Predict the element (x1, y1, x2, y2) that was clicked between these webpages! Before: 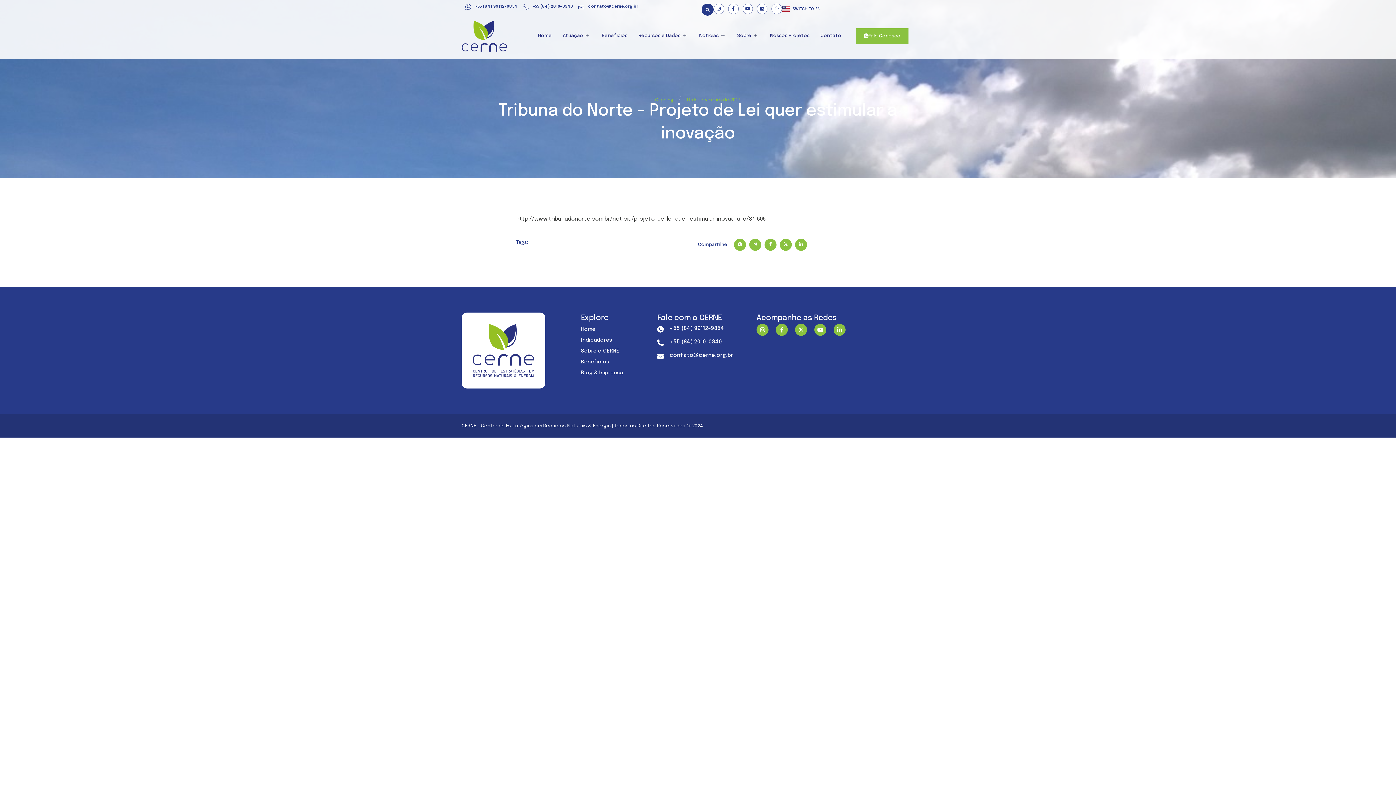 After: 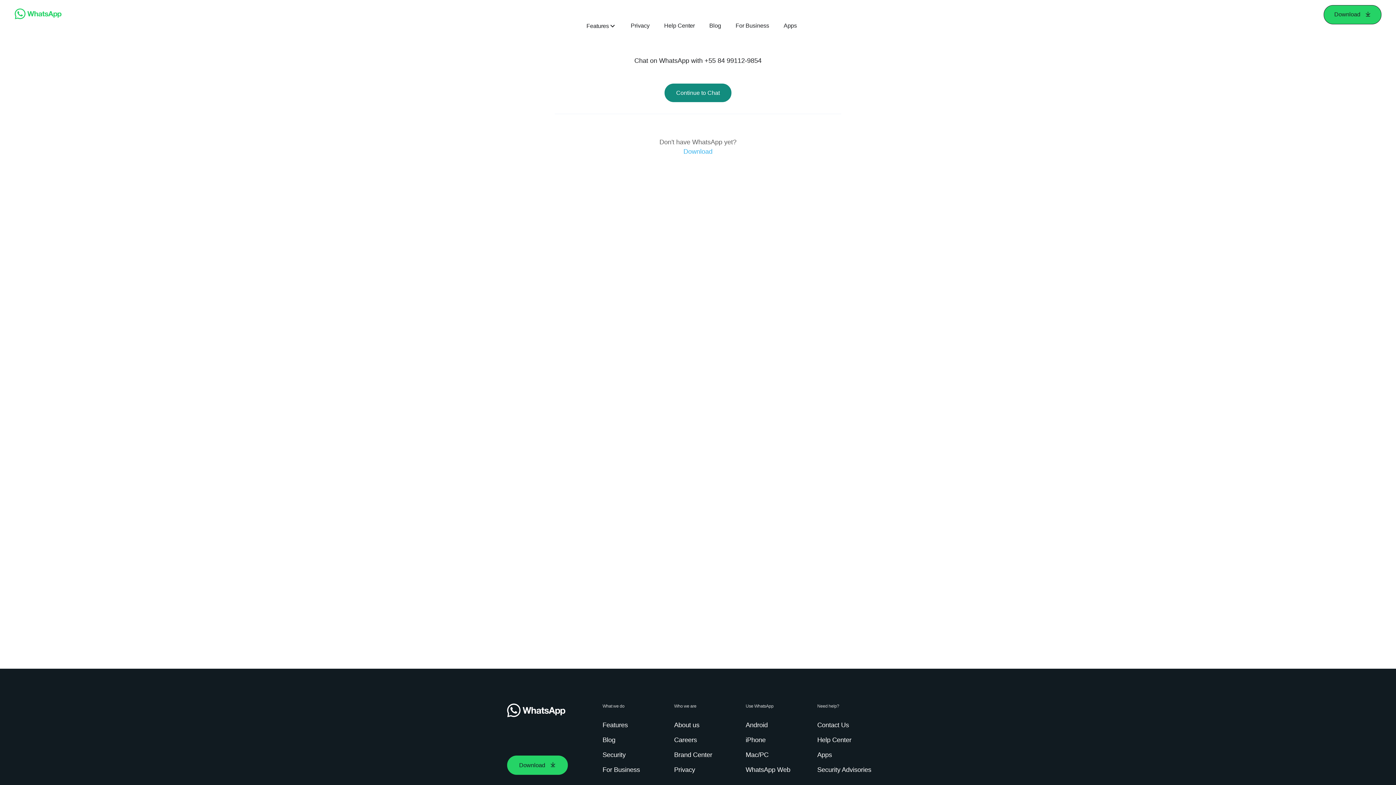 Action: bbox: (657, 323, 756, 333) label: +55 (84) 99112-9854